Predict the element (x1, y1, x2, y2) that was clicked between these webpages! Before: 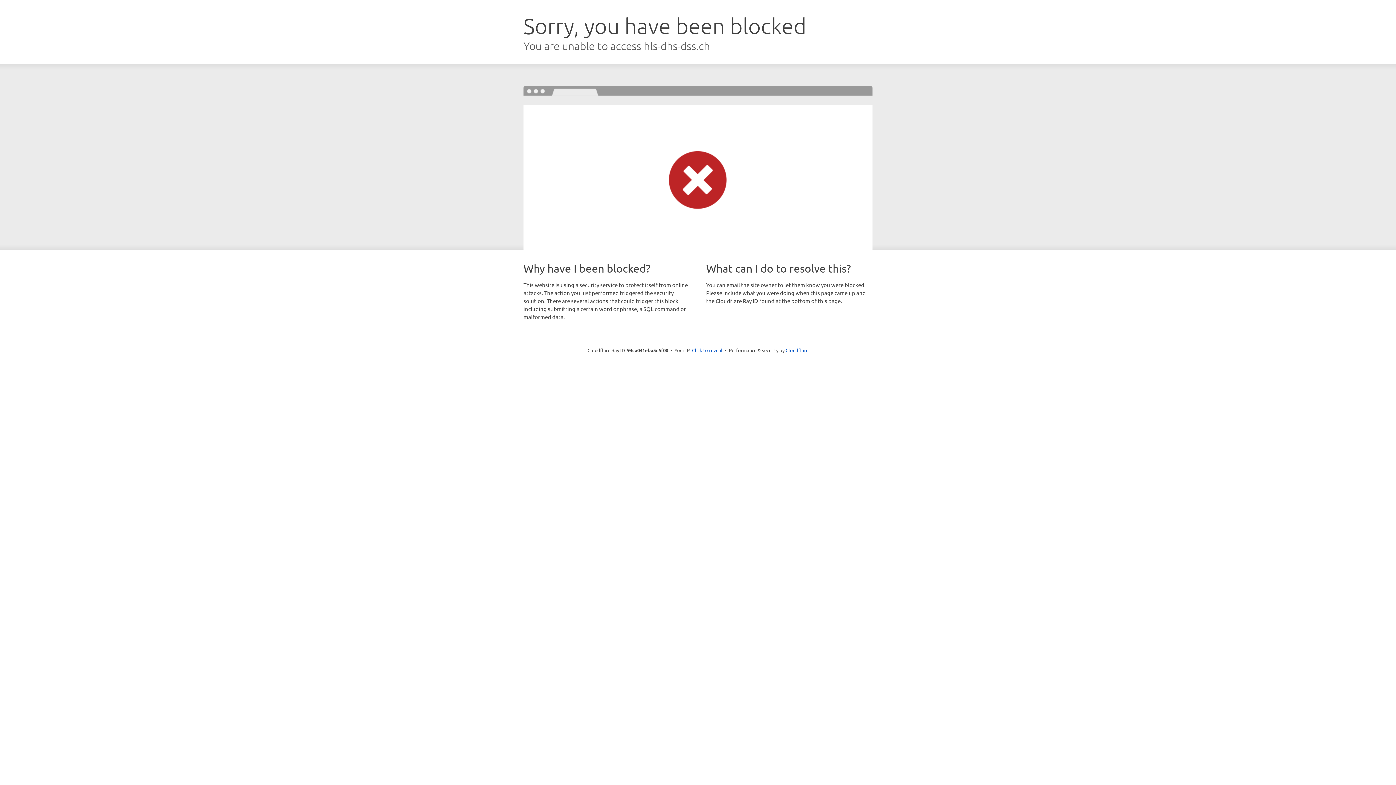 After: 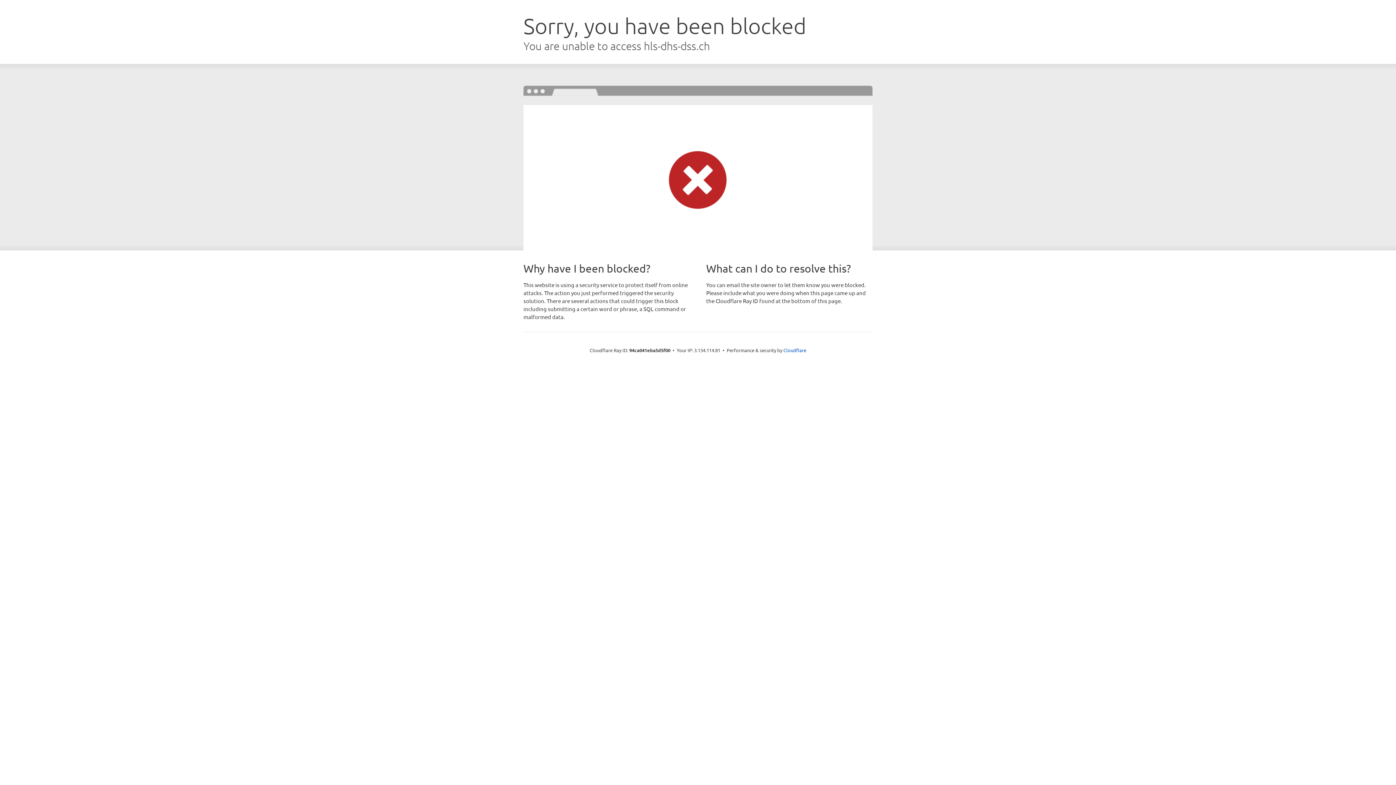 Action: label: Click to reveal bbox: (692, 346, 722, 353)